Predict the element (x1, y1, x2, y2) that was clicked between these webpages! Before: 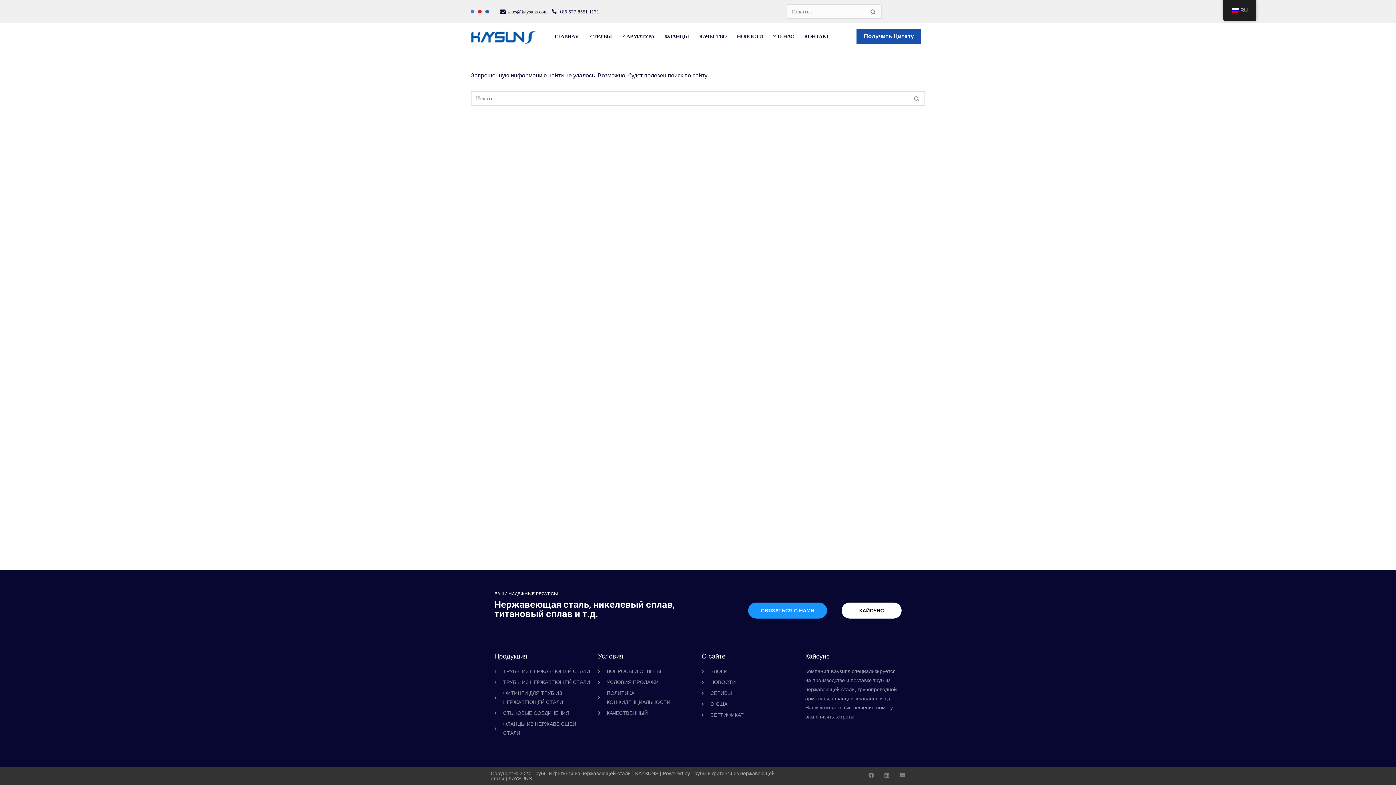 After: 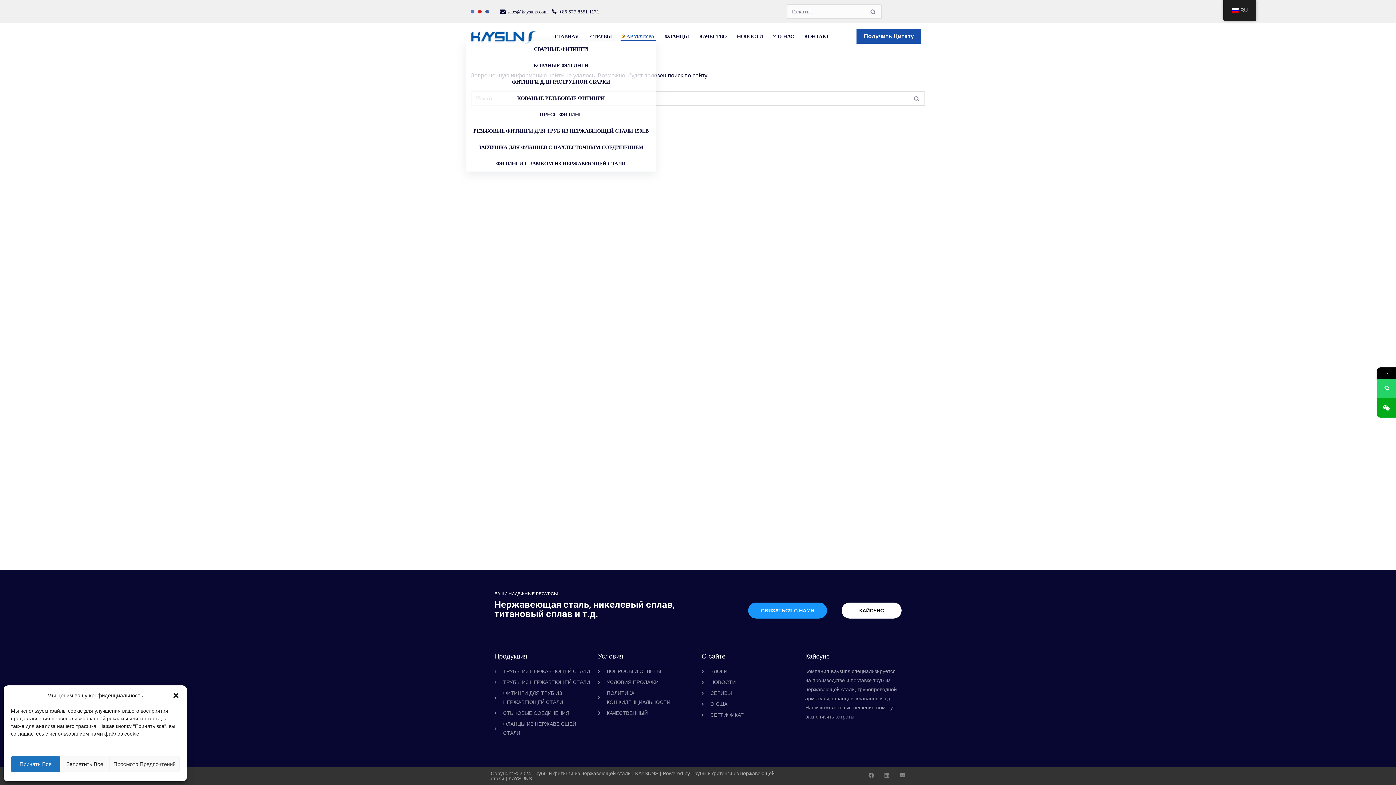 Action: bbox: (622, 34, 624, 37) label: Открыть подменю